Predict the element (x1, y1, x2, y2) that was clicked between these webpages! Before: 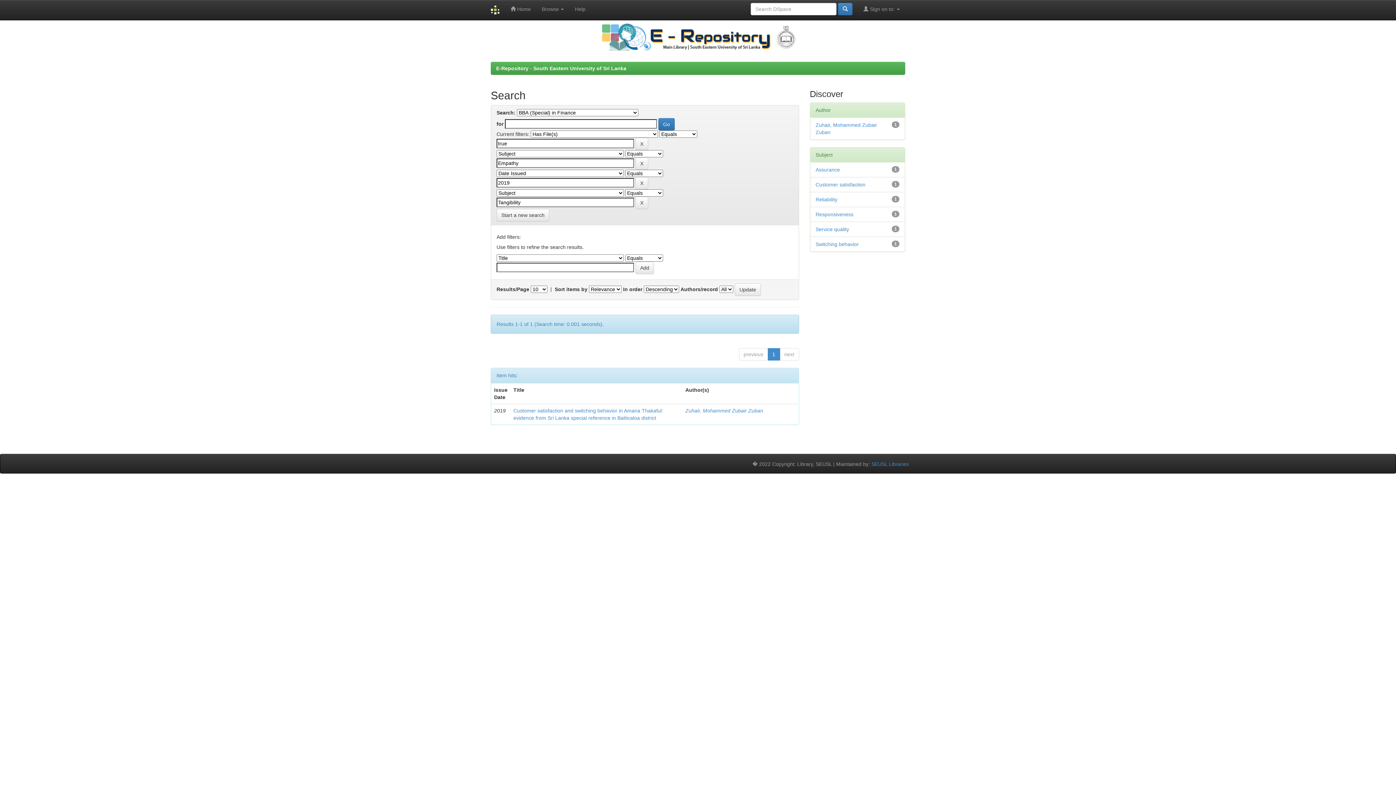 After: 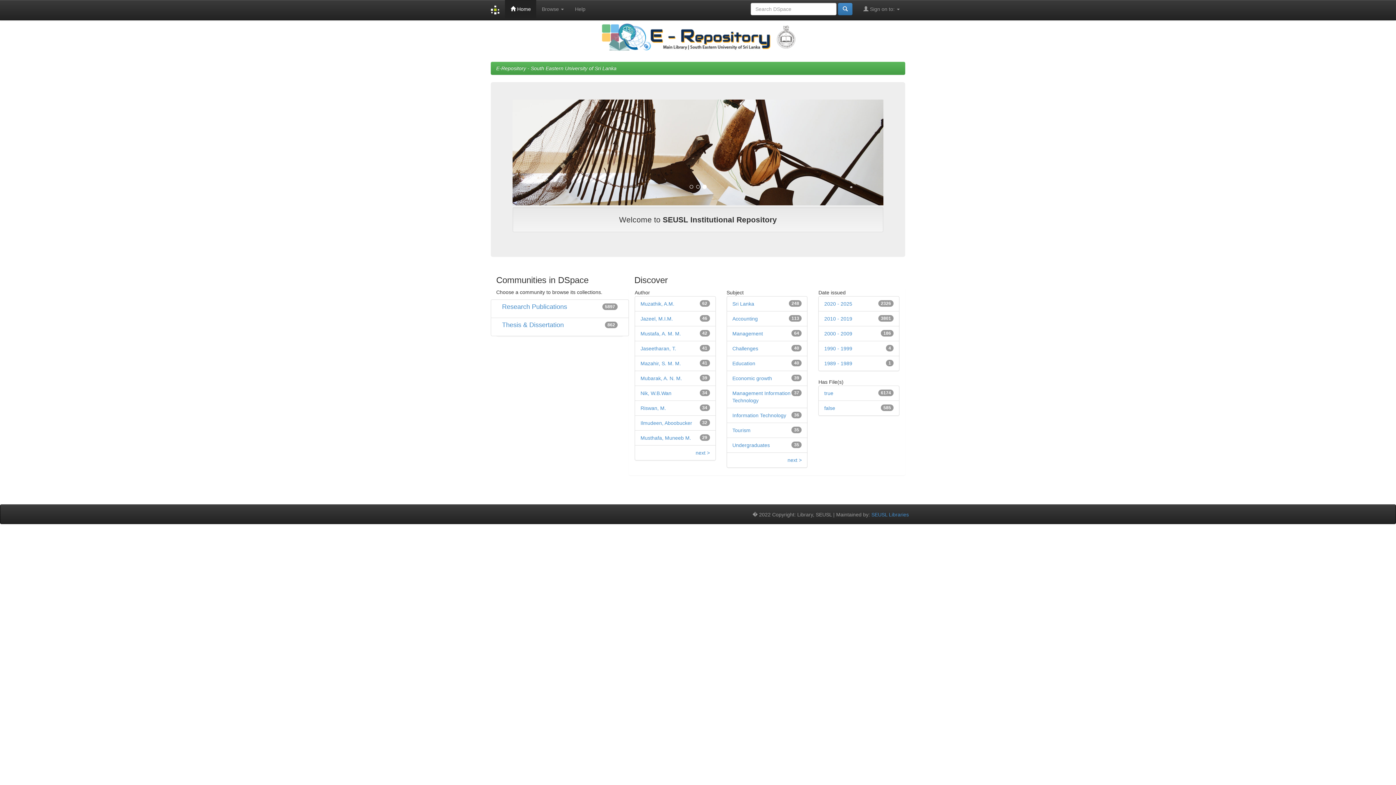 Action: bbox: (505, 0, 536, 18) label:  Home